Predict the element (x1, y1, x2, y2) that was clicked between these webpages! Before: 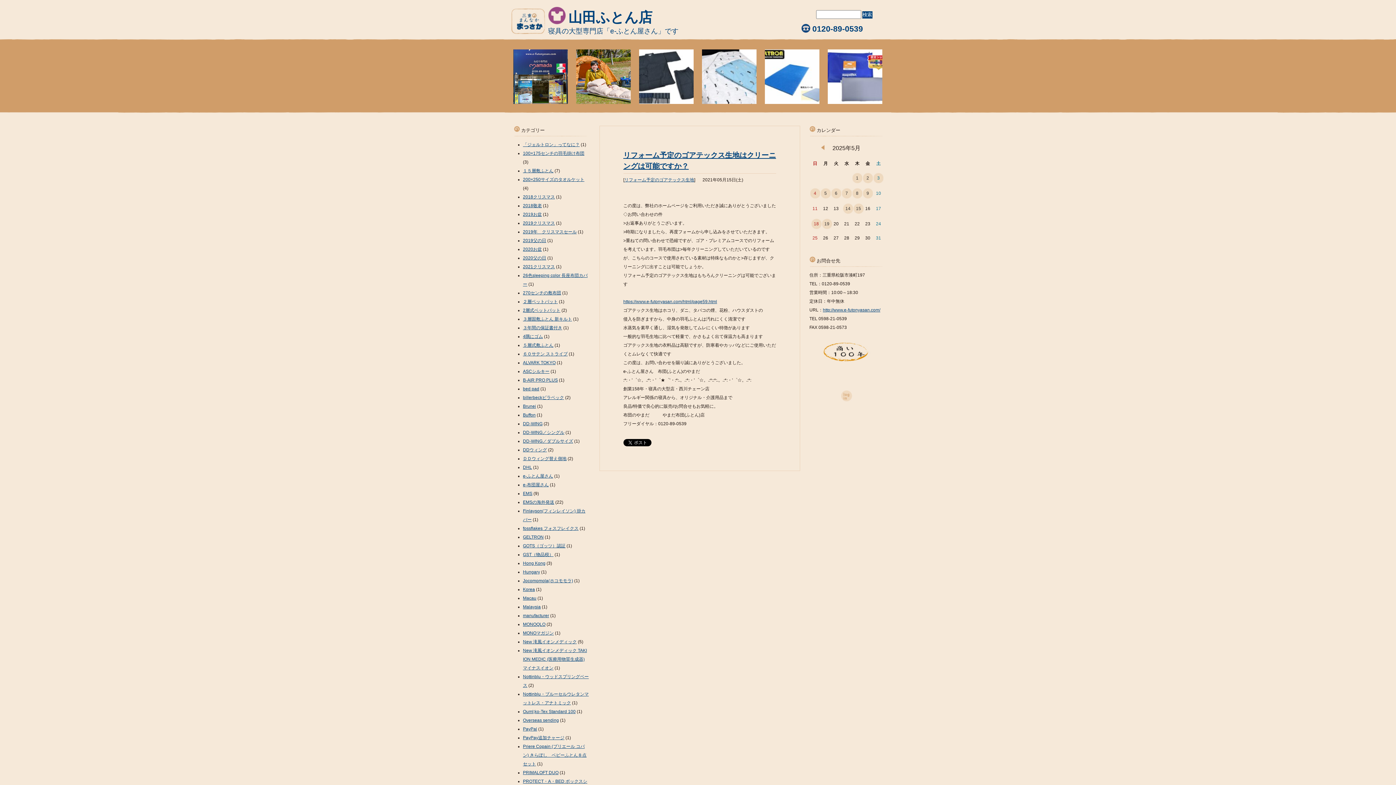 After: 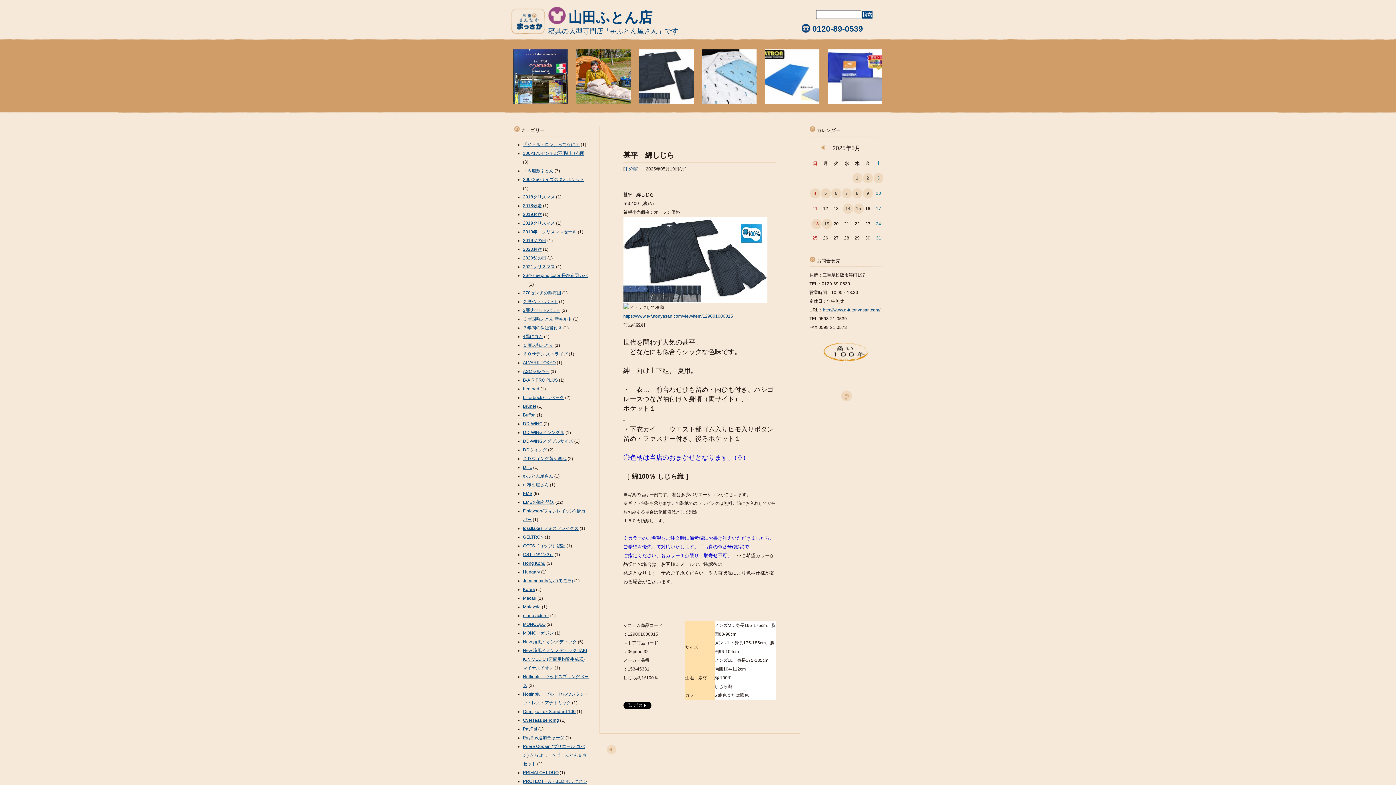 Action: bbox: (639, 97, 693, 102)